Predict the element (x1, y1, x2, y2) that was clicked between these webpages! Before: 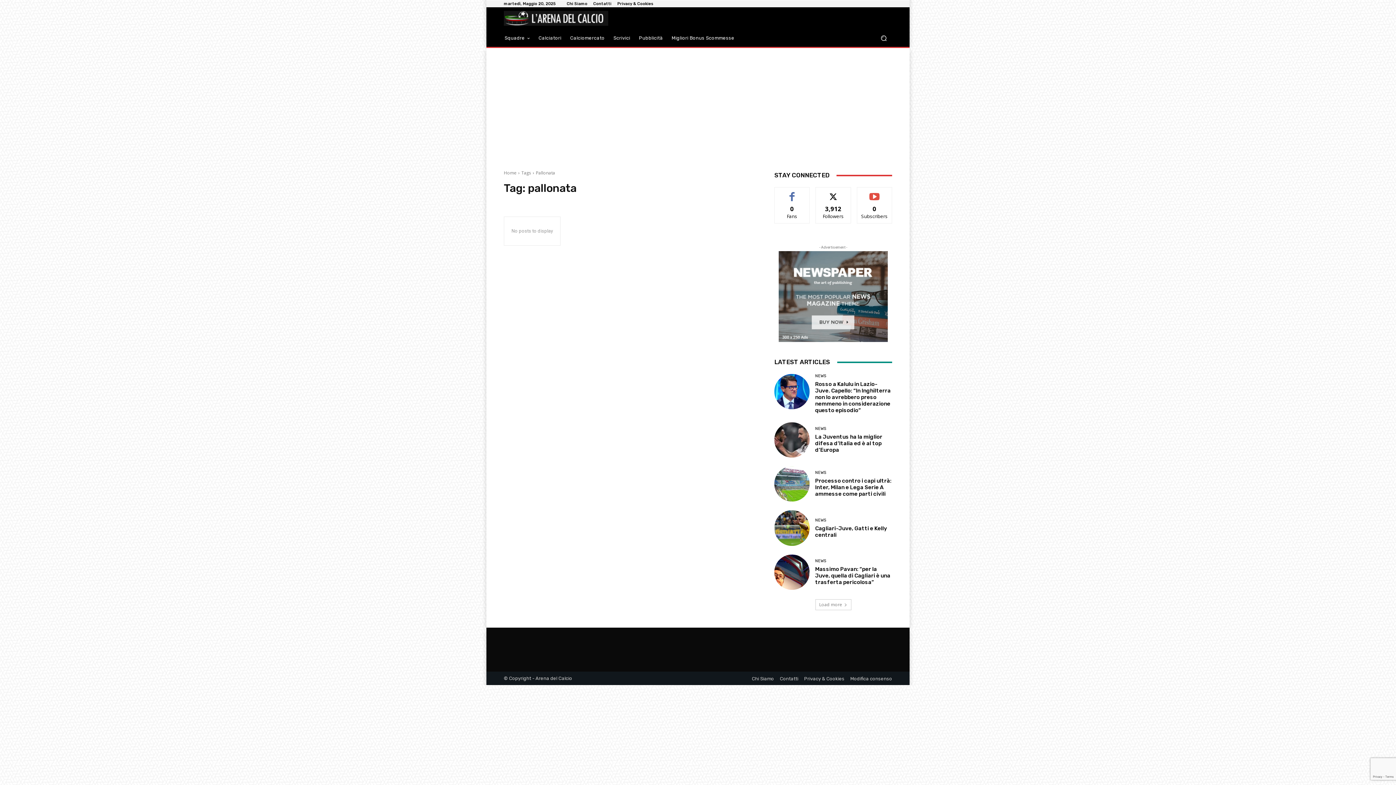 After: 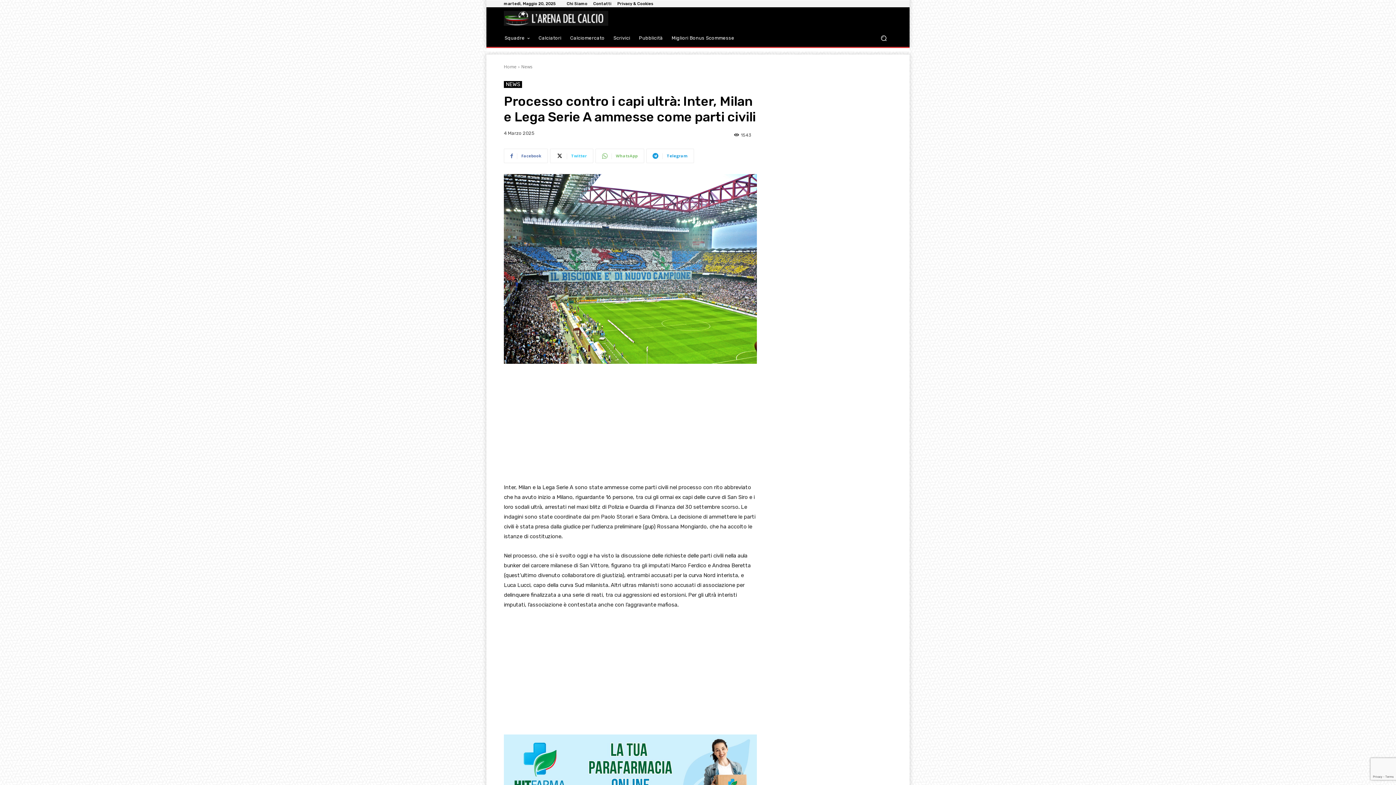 Action: bbox: (774, 466, 809, 501)